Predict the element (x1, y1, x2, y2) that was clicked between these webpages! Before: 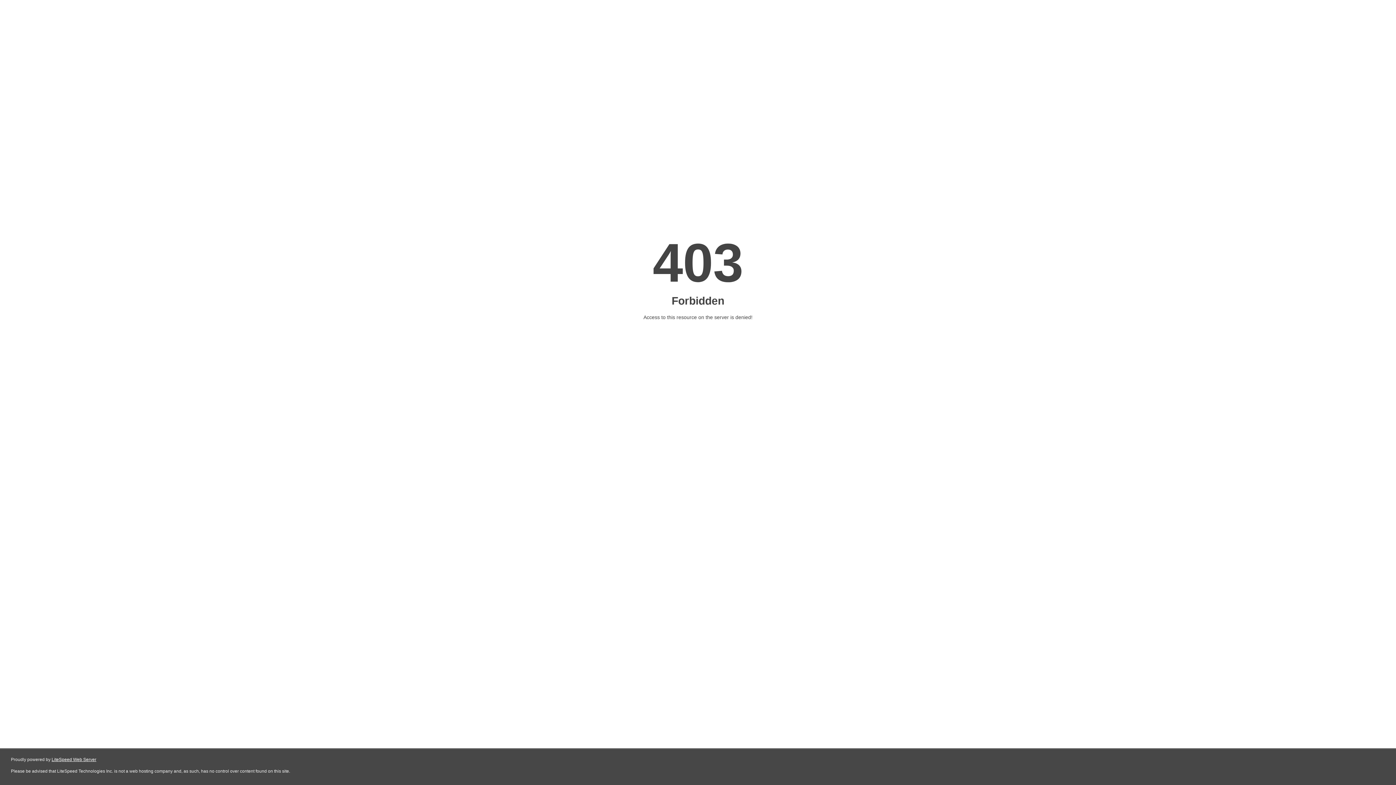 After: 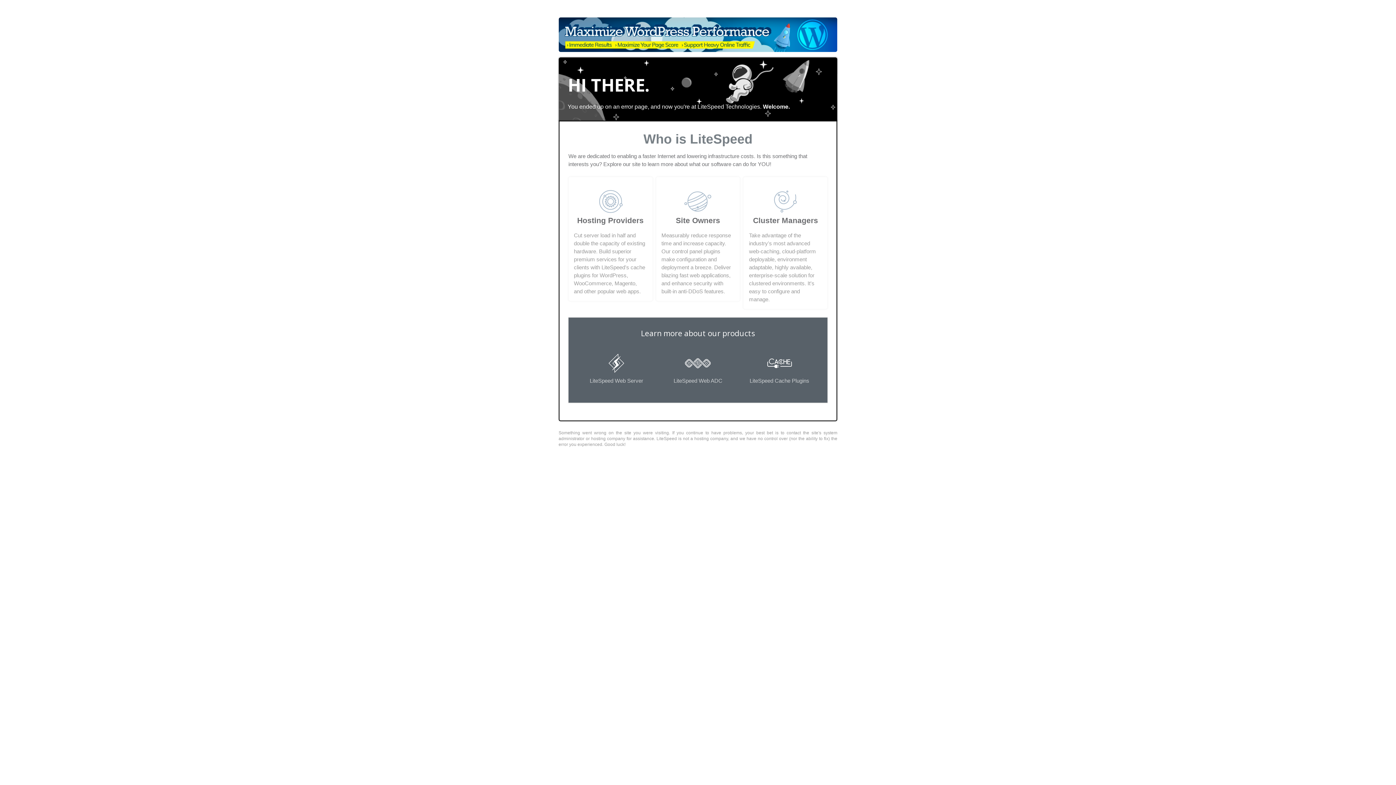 Action: bbox: (51, 757, 96, 762) label: LiteSpeed Web Server